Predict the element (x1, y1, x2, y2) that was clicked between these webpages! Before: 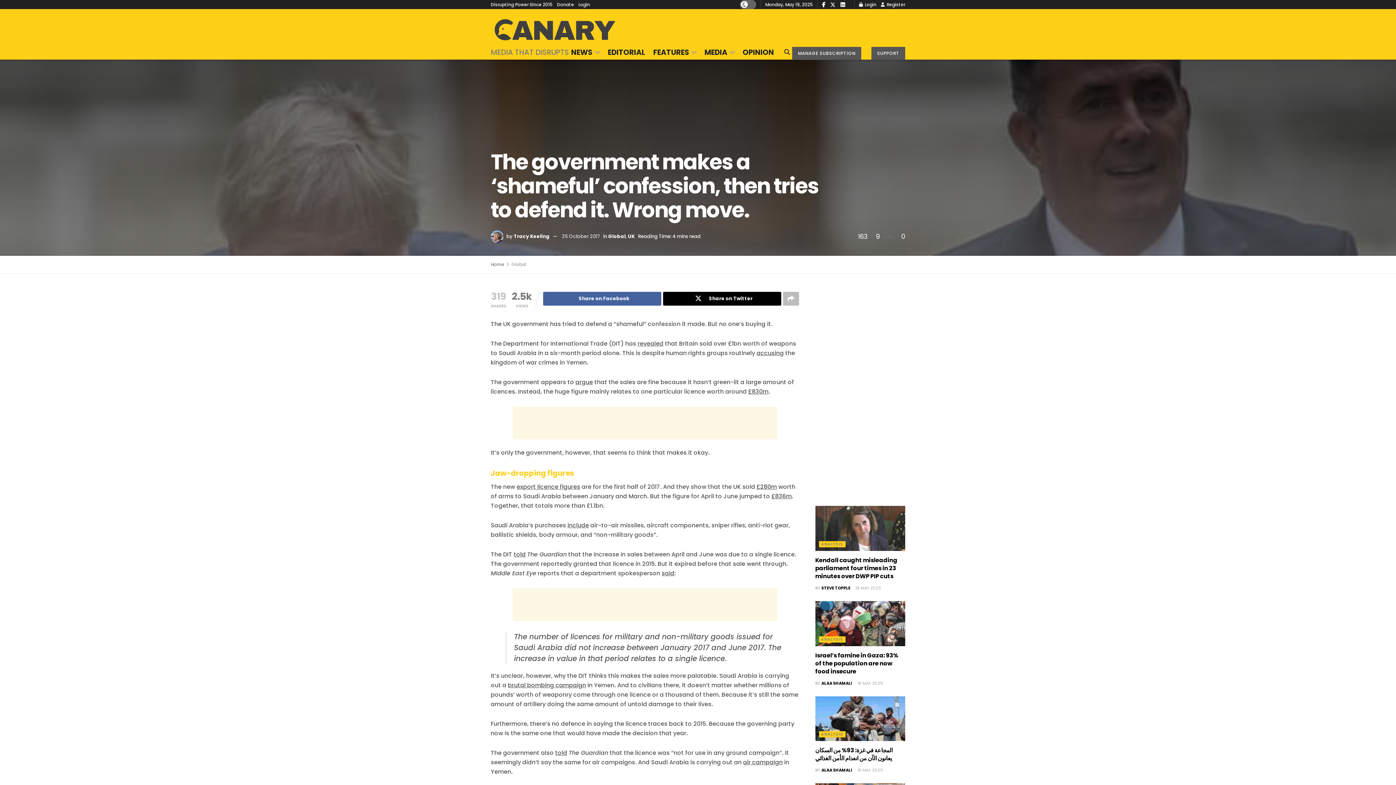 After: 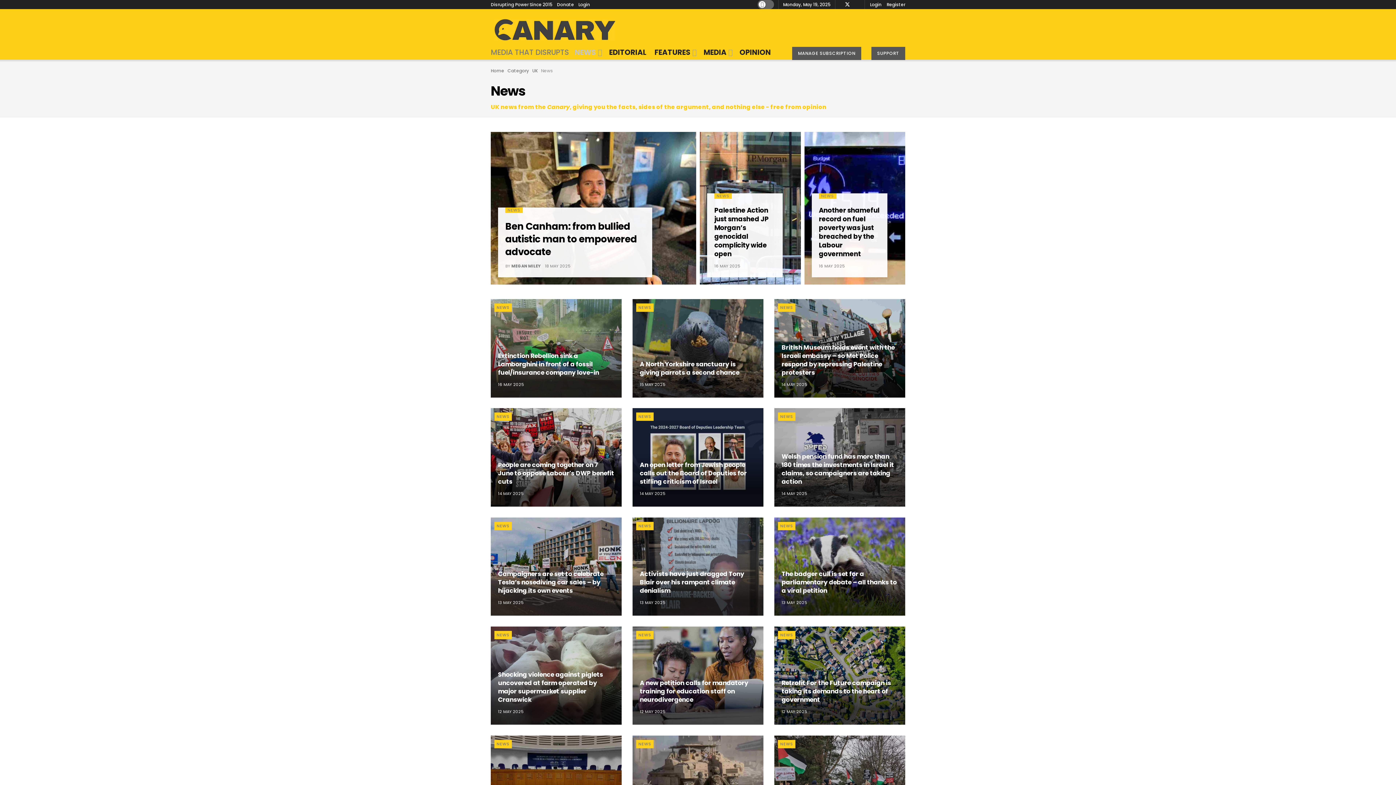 Action: label: NEWS bbox: (571, 45, 600, 59)